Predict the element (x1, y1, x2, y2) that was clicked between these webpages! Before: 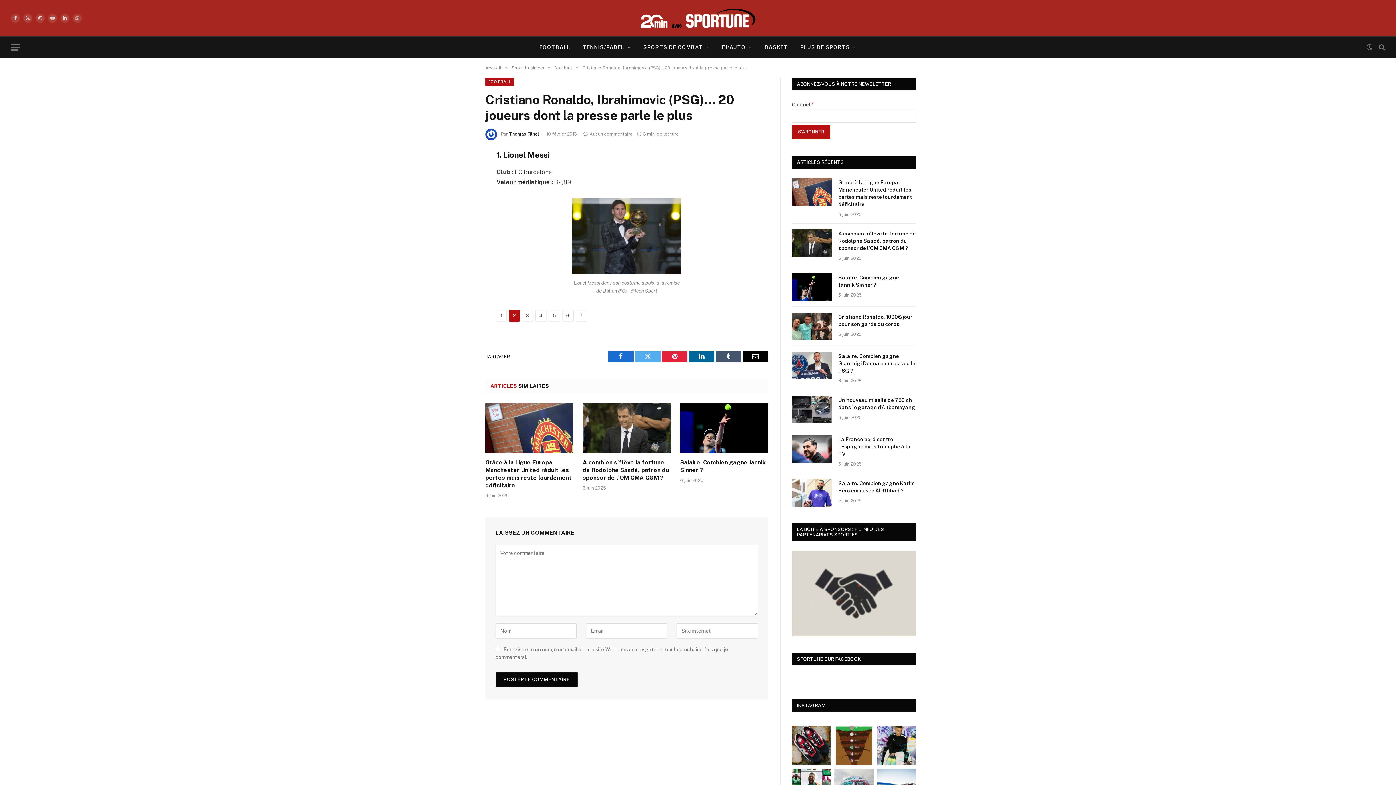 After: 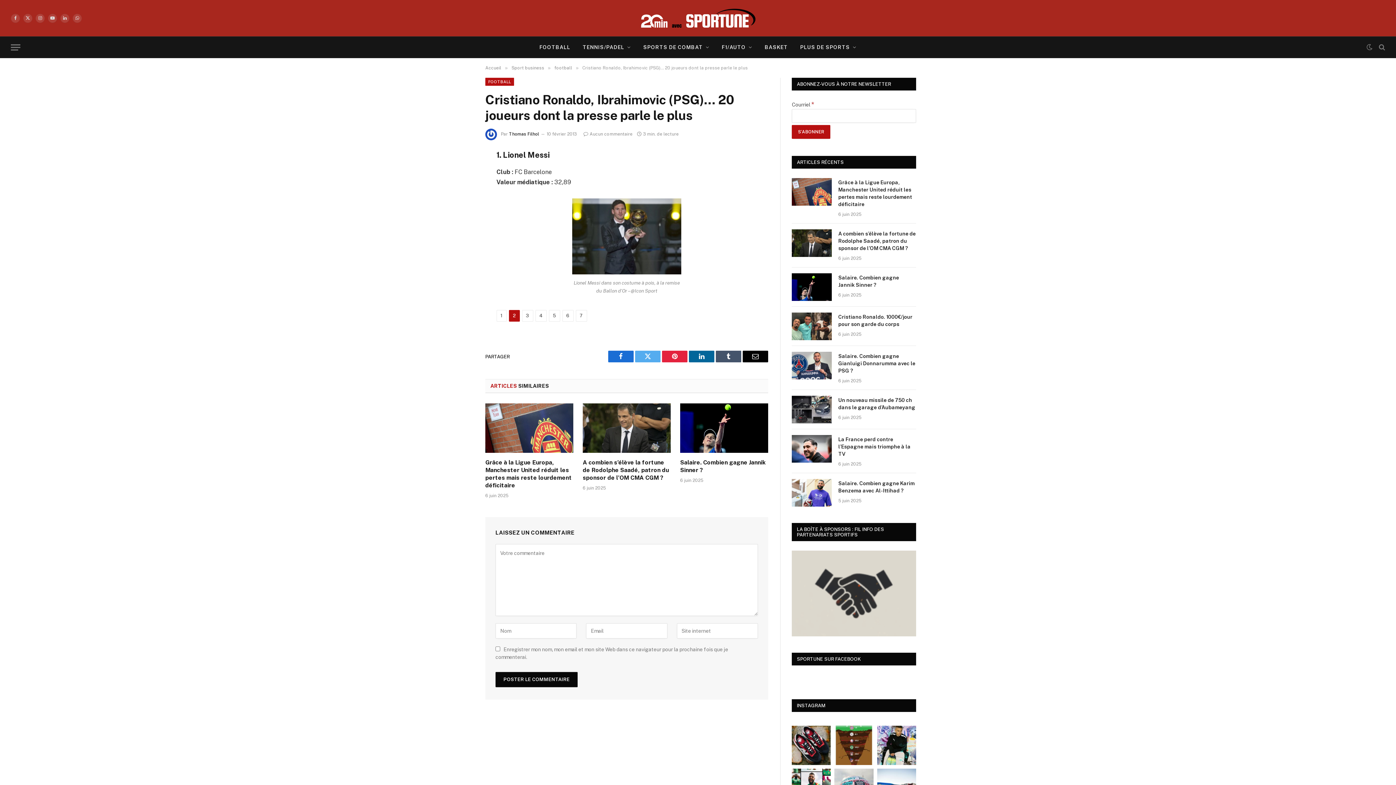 Action: bbox: (742, 350, 768, 362) label: Email